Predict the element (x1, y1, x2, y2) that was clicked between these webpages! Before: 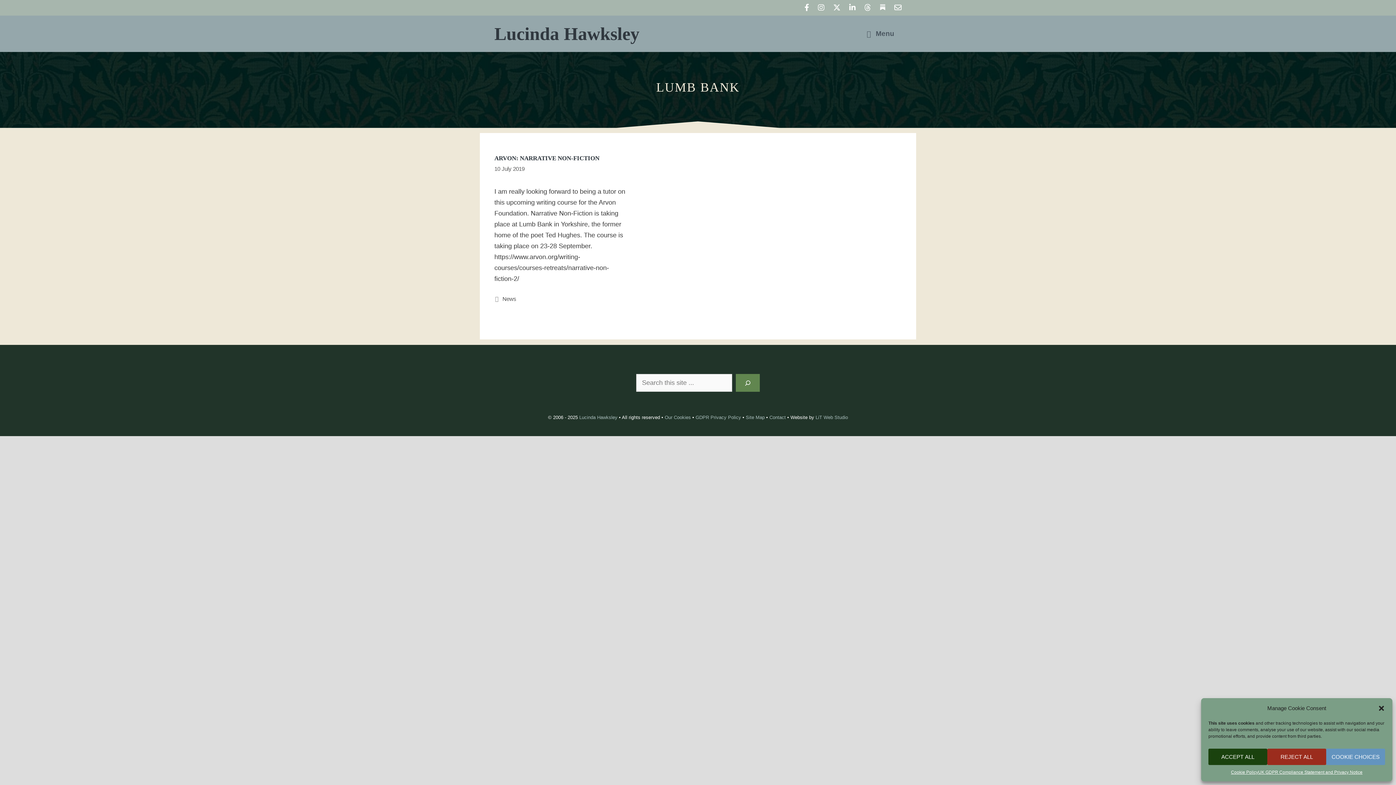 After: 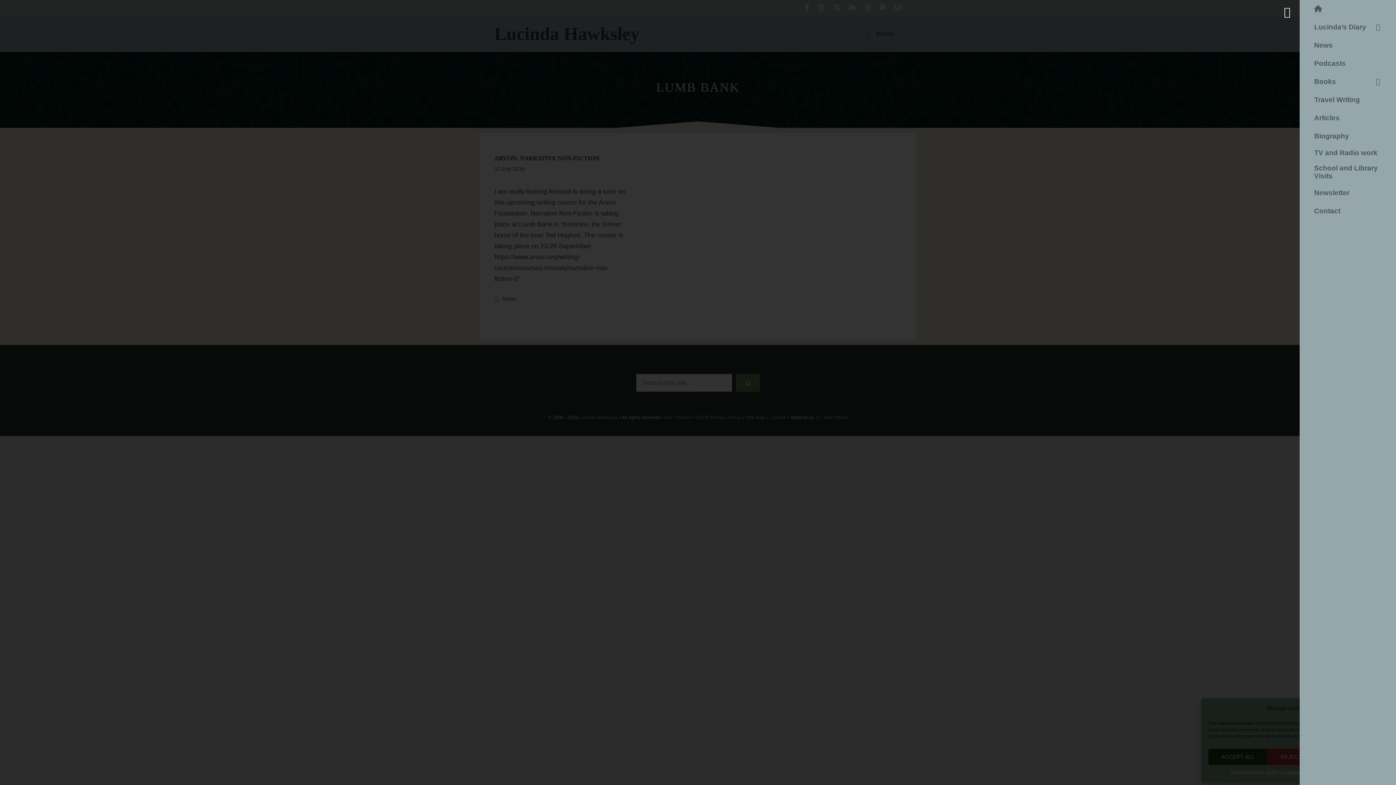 Action: label: Menu bbox: (857, 15, 901, 52)